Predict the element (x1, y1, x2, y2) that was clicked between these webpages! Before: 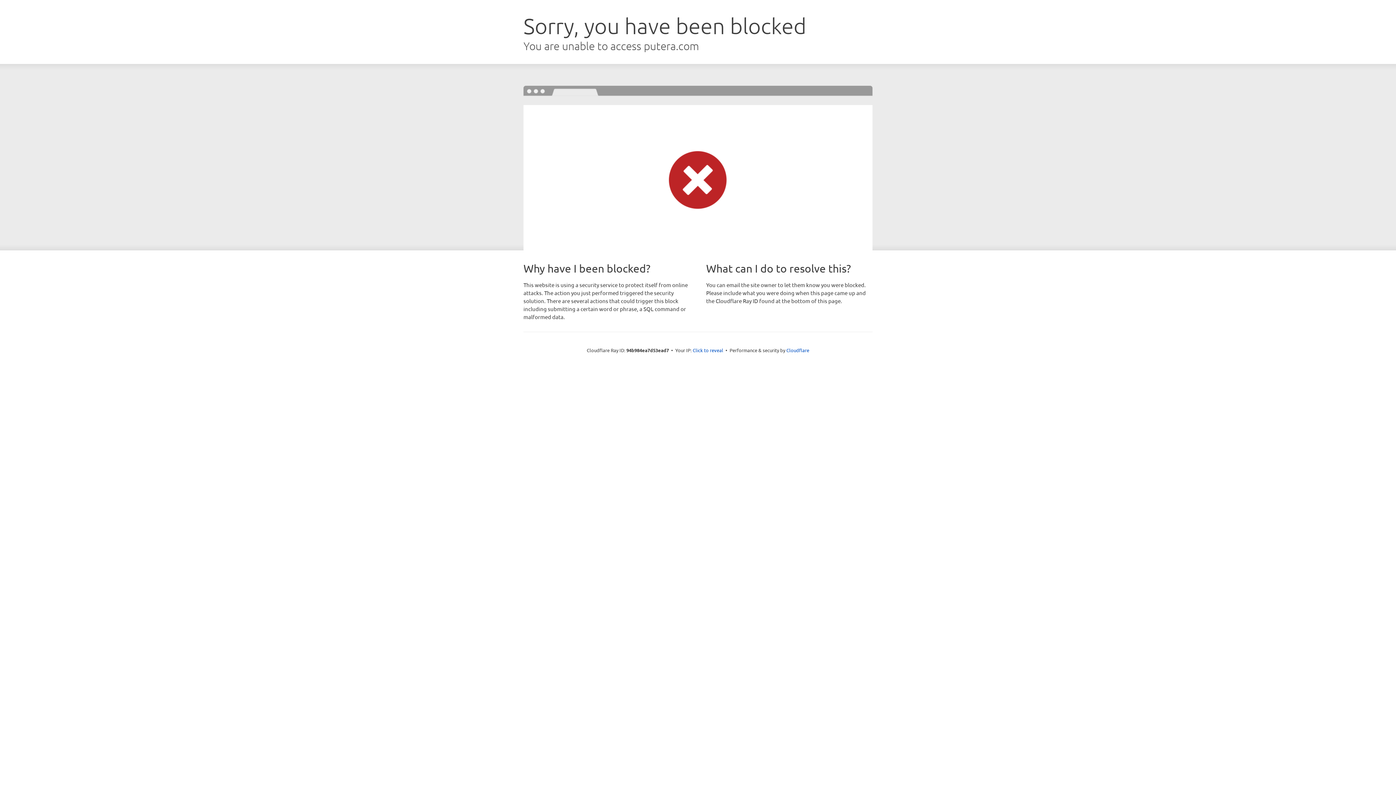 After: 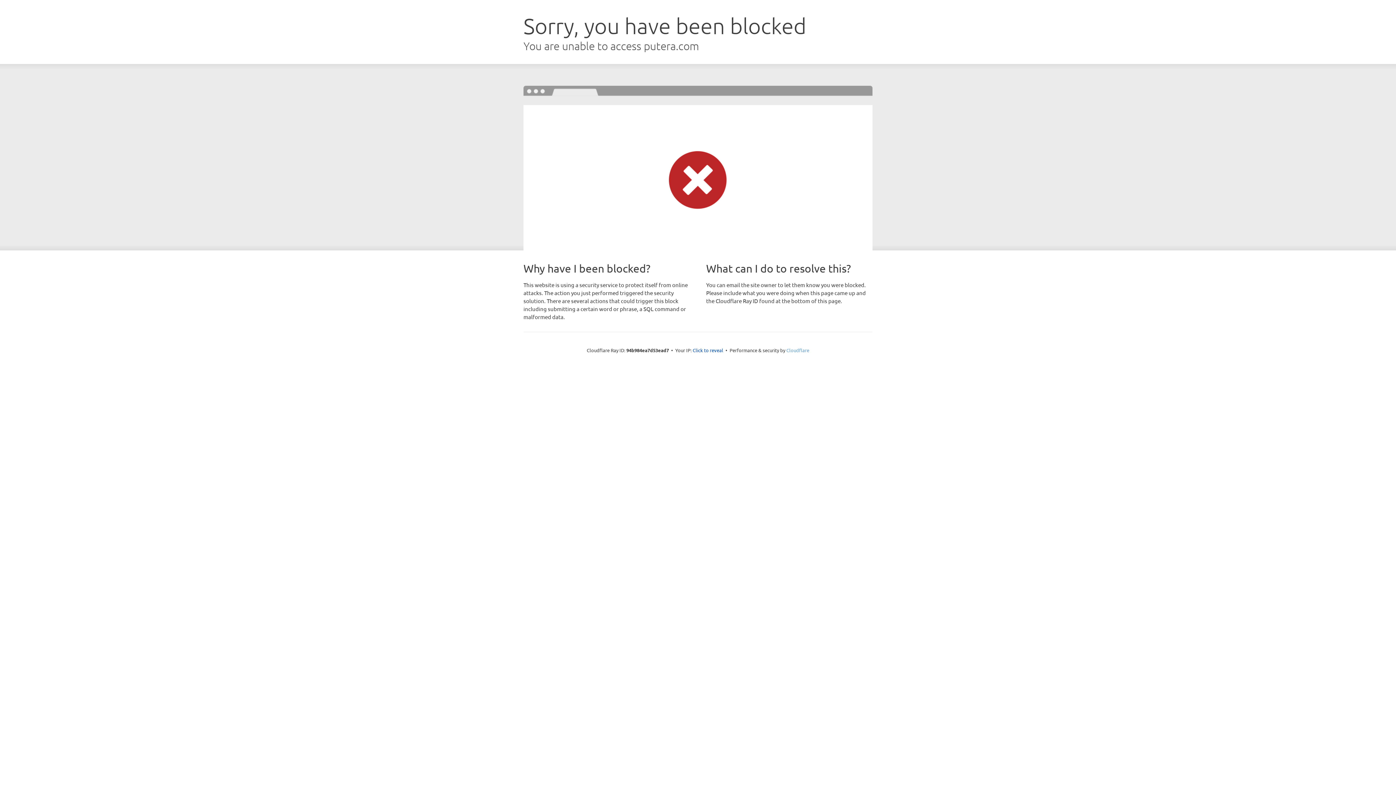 Action: label: Cloudflare bbox: (786, 347, 809, 353)